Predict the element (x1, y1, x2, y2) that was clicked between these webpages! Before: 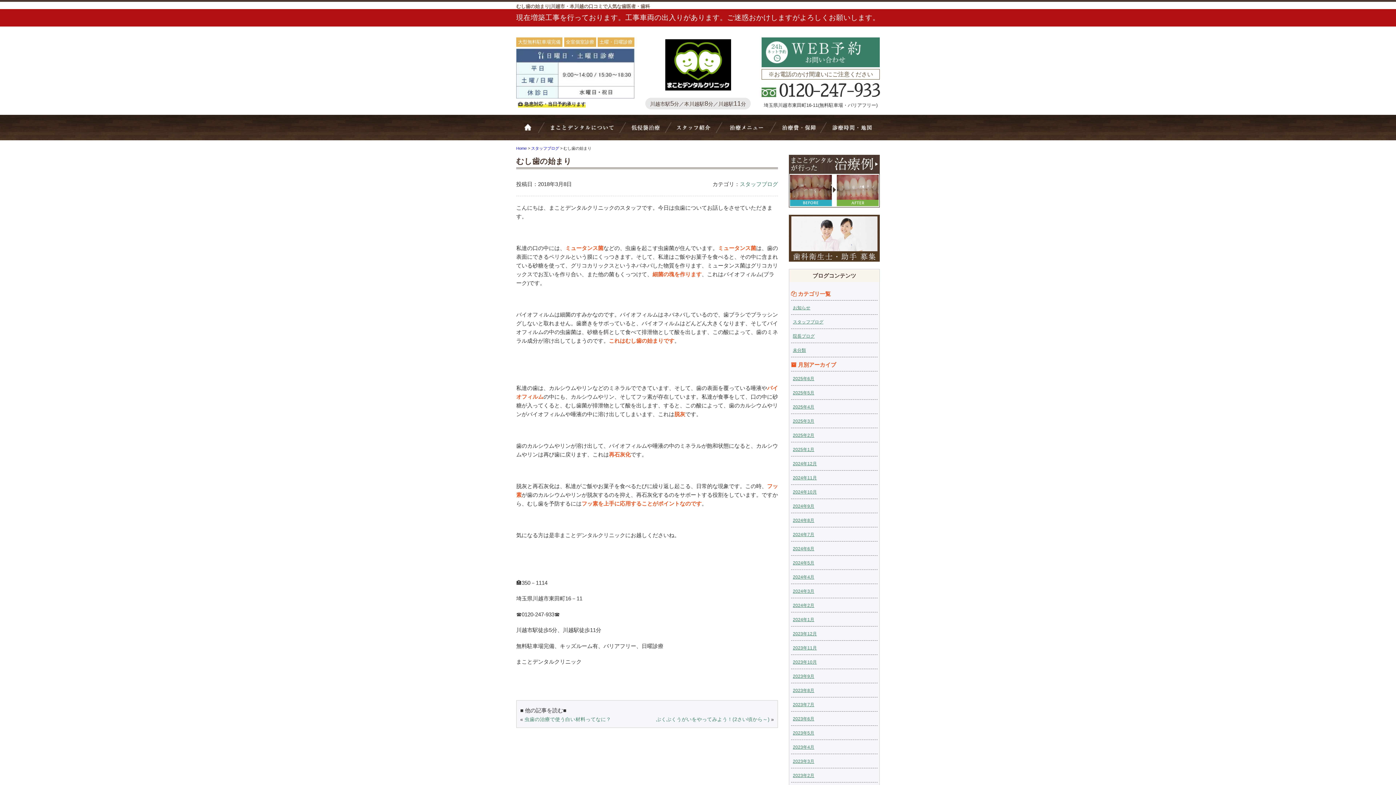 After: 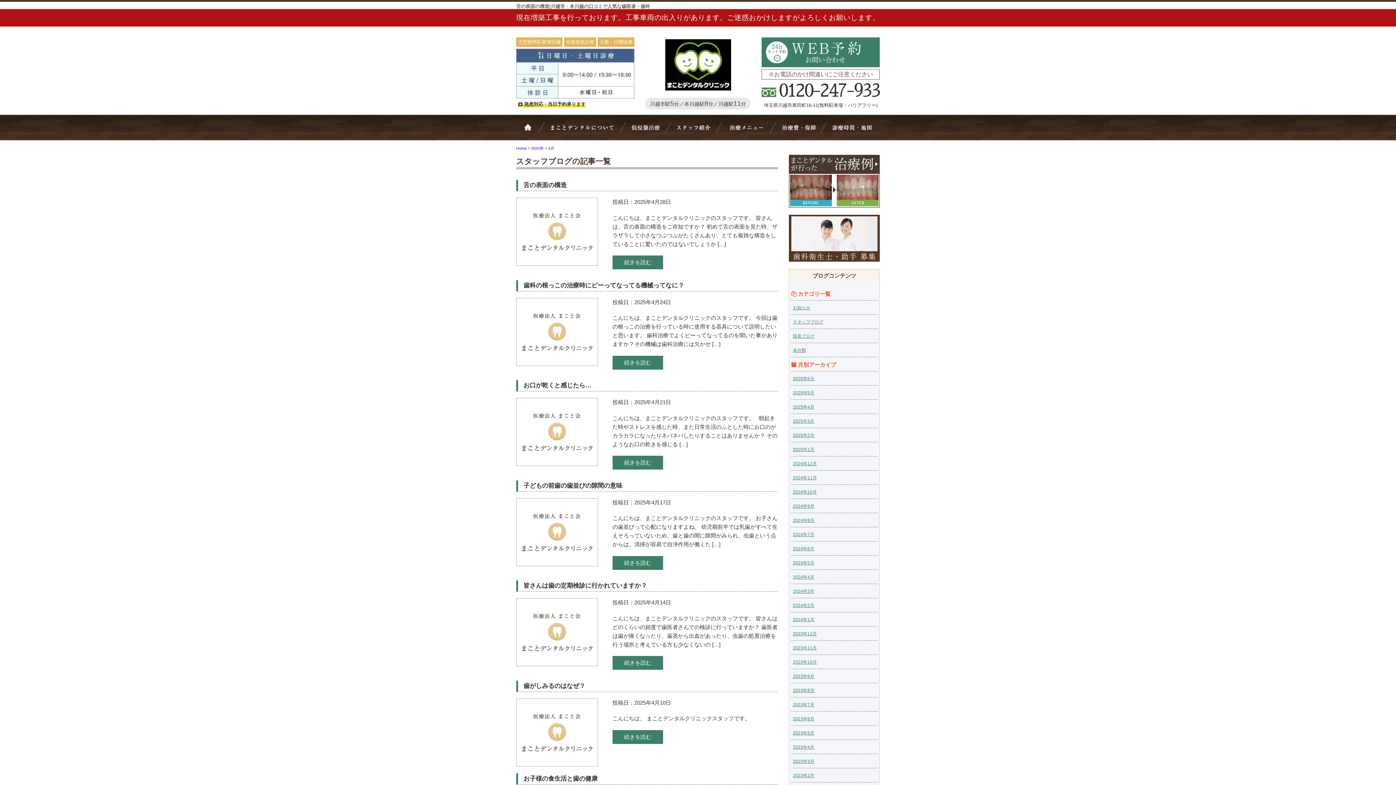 Action: label: 2025年4月 bbox: (793, 404, 814, 409)